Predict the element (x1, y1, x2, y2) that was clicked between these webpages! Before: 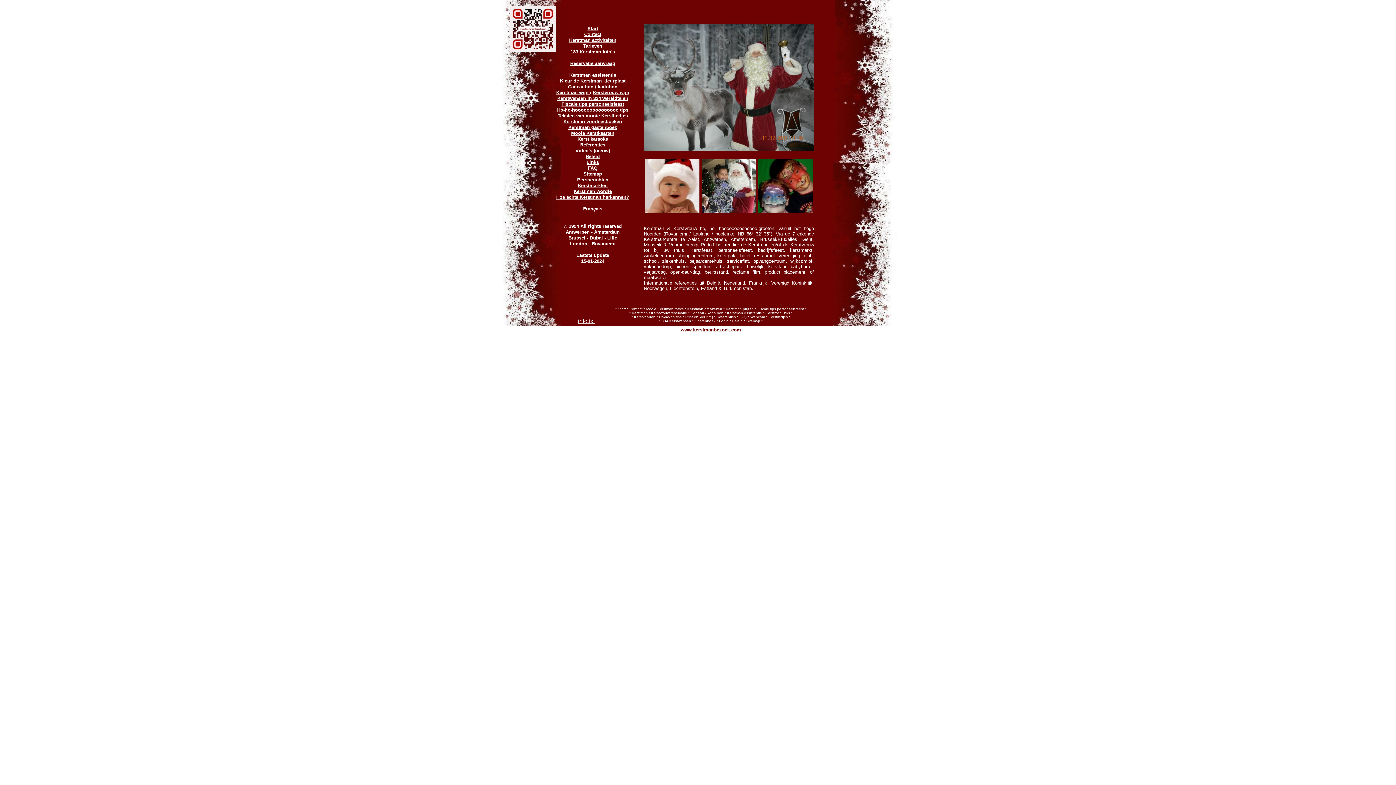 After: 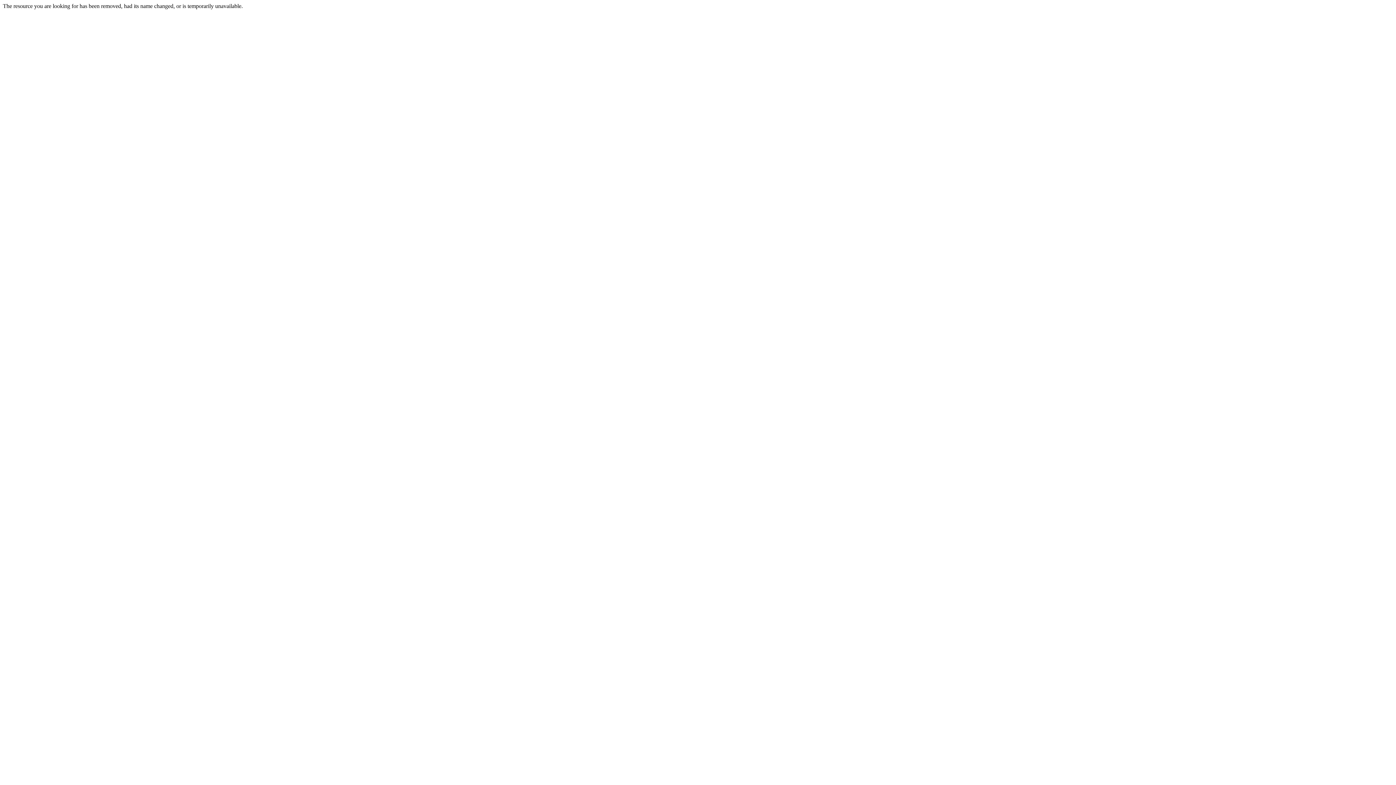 Action: bbox: (694, 319, 715, 323) label: Gastenboek